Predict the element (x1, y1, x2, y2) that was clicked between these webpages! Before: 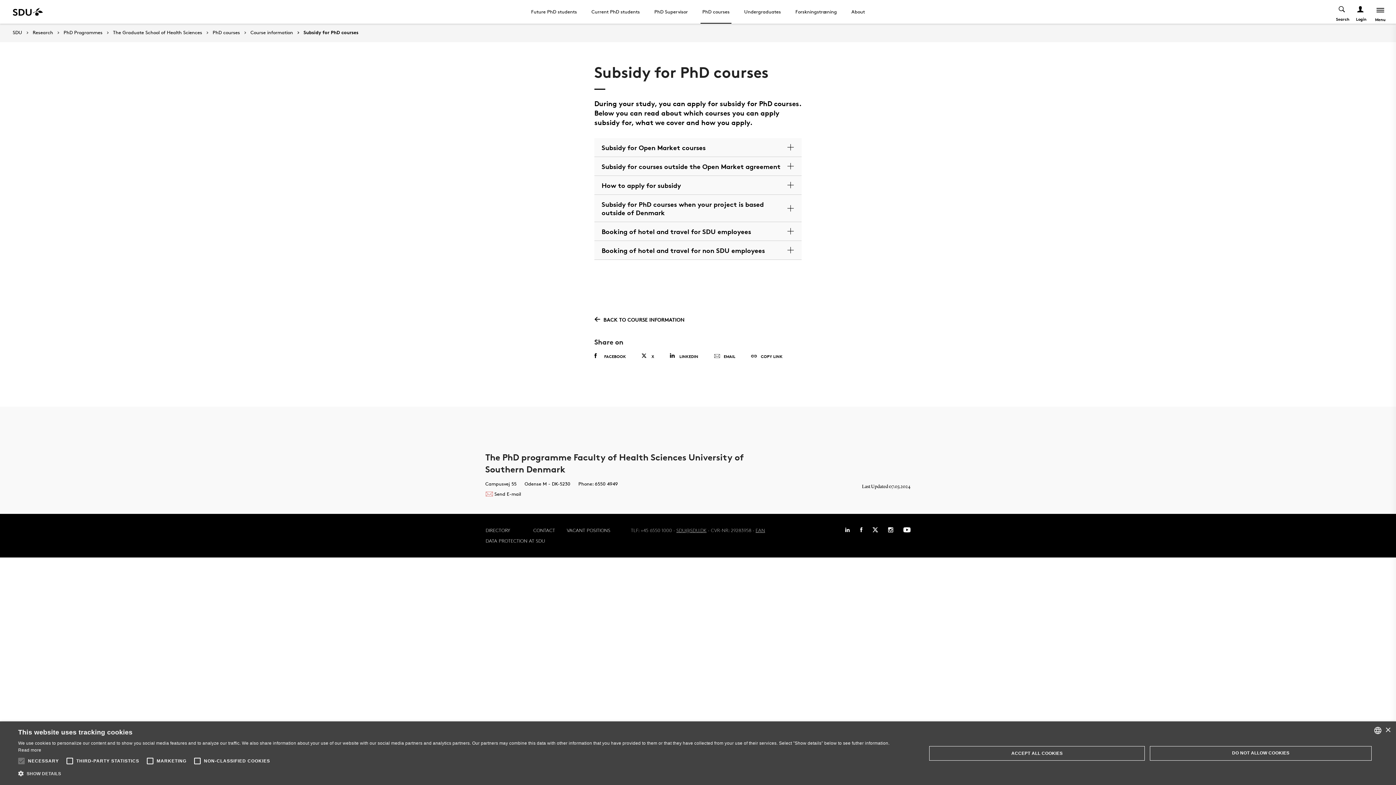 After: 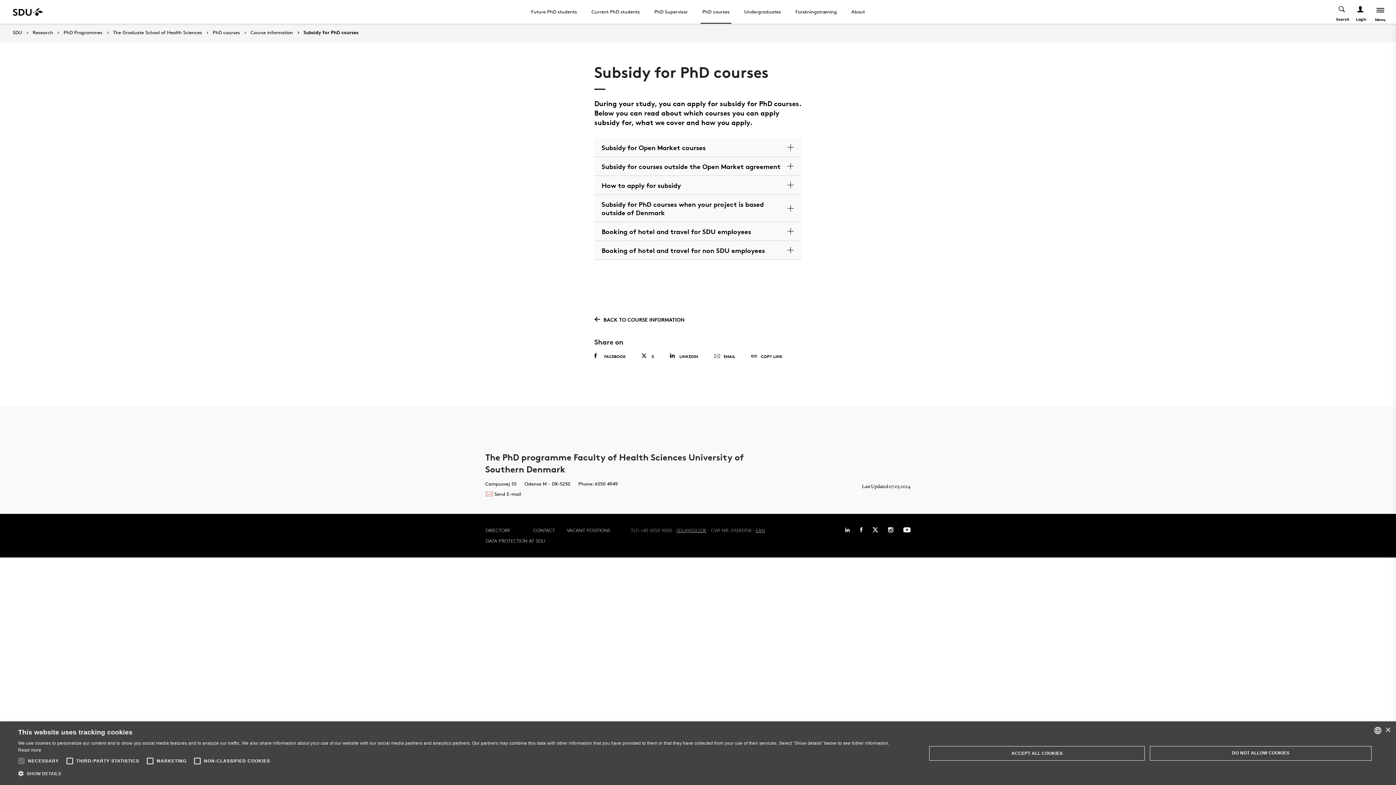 Action: bbox: (594, 350, 633, 363) label: FACEBOOK